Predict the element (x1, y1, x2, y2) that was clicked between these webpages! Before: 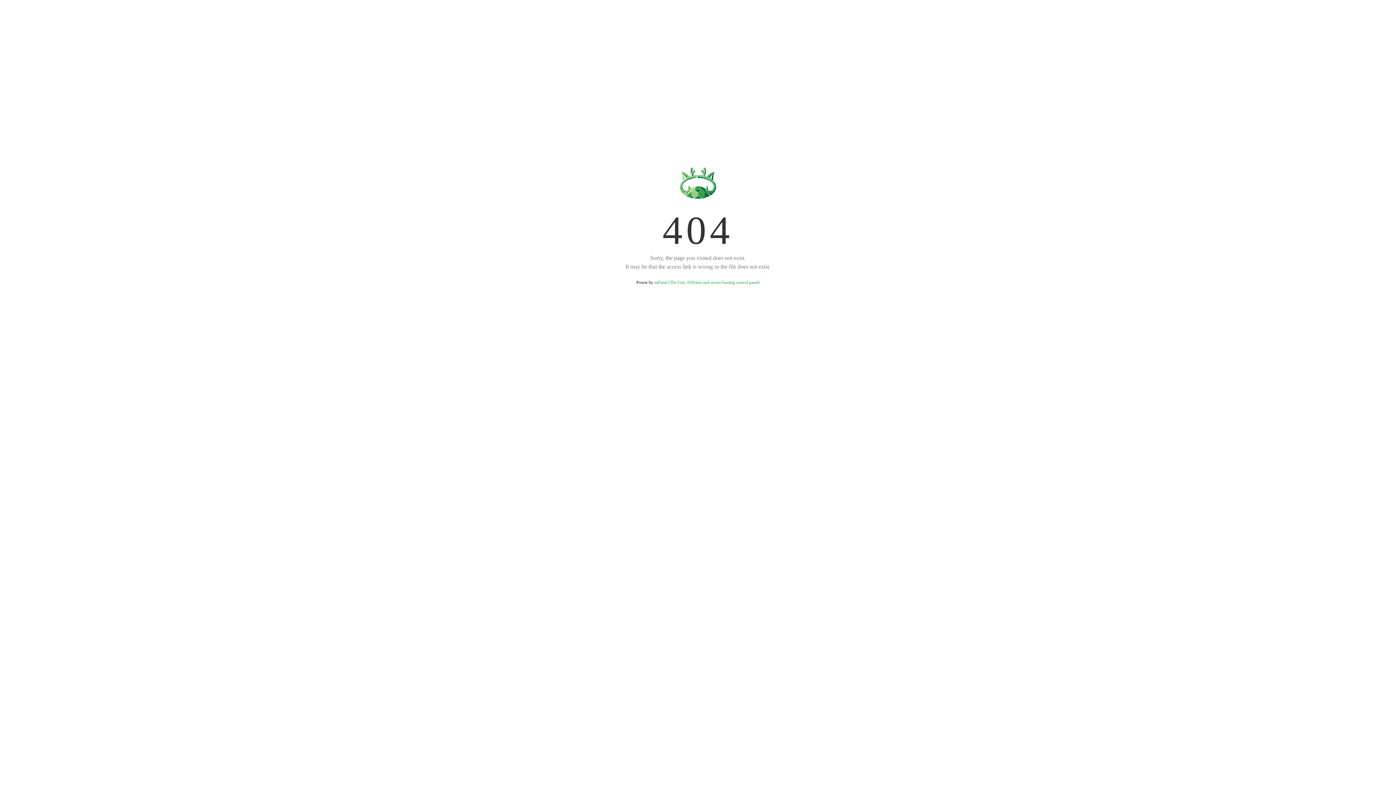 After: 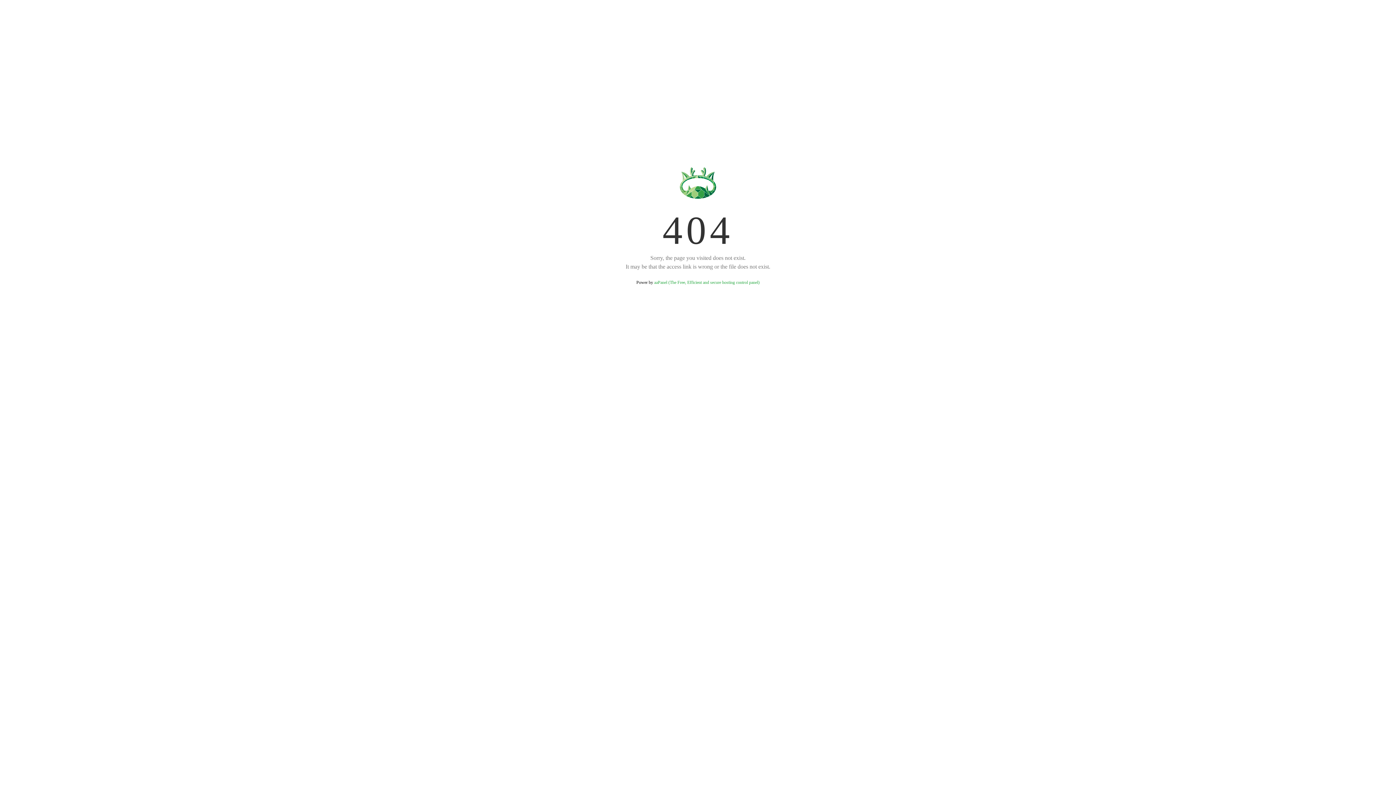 Action: label: aaPanel (The Free, Efficient and secure hosting control panel) bbox: (654, 280, 759, 285)